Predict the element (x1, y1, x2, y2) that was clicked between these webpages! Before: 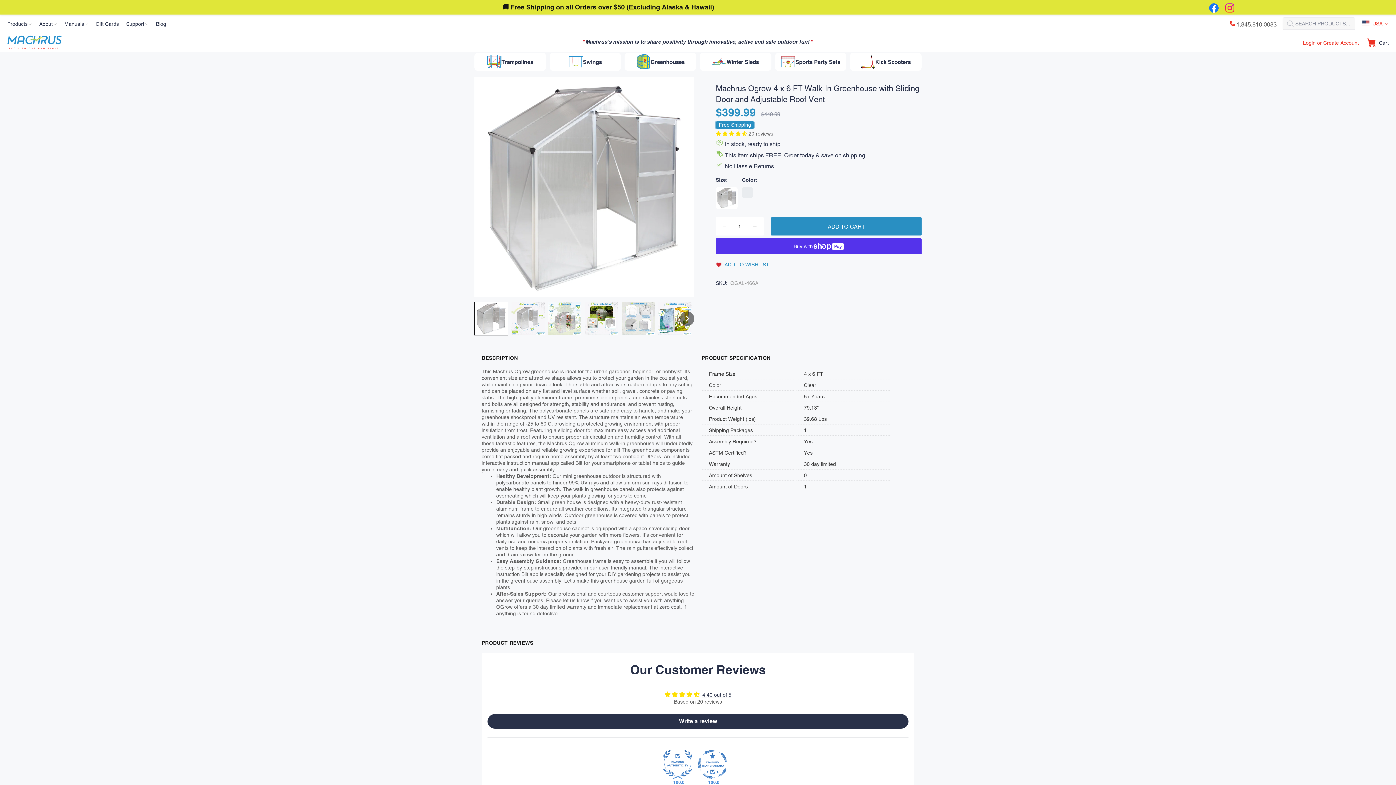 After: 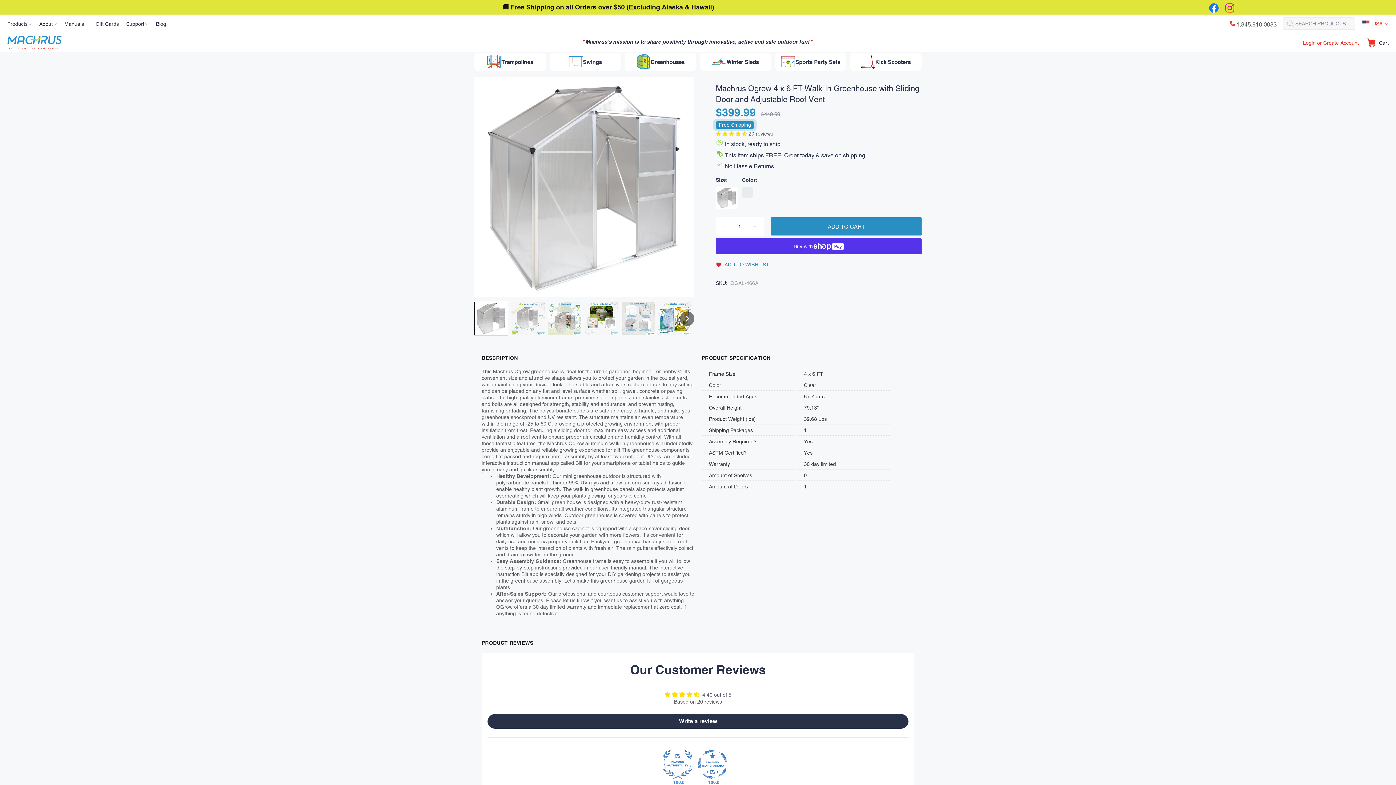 Action: bbox: (702, 692, 731, 698) label: 4.40 out of 5